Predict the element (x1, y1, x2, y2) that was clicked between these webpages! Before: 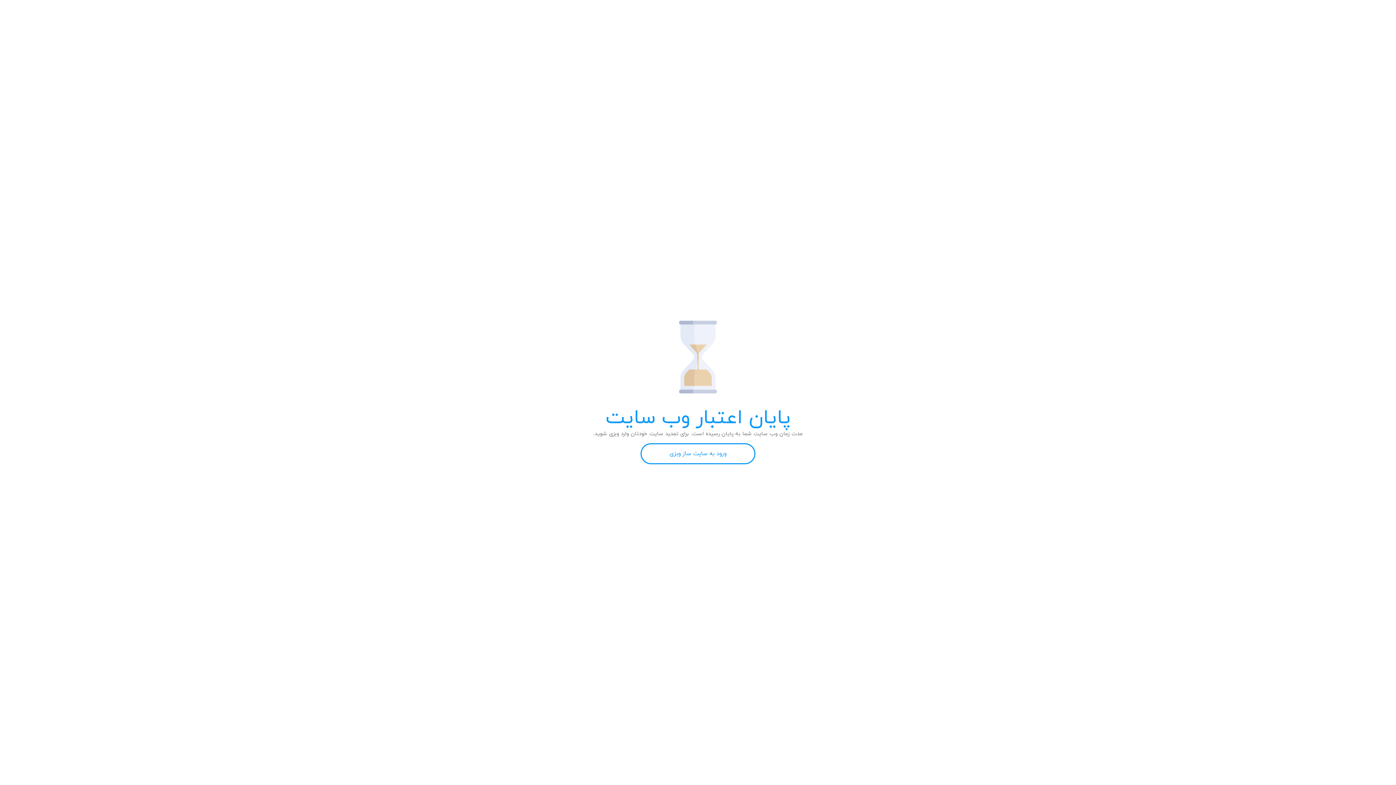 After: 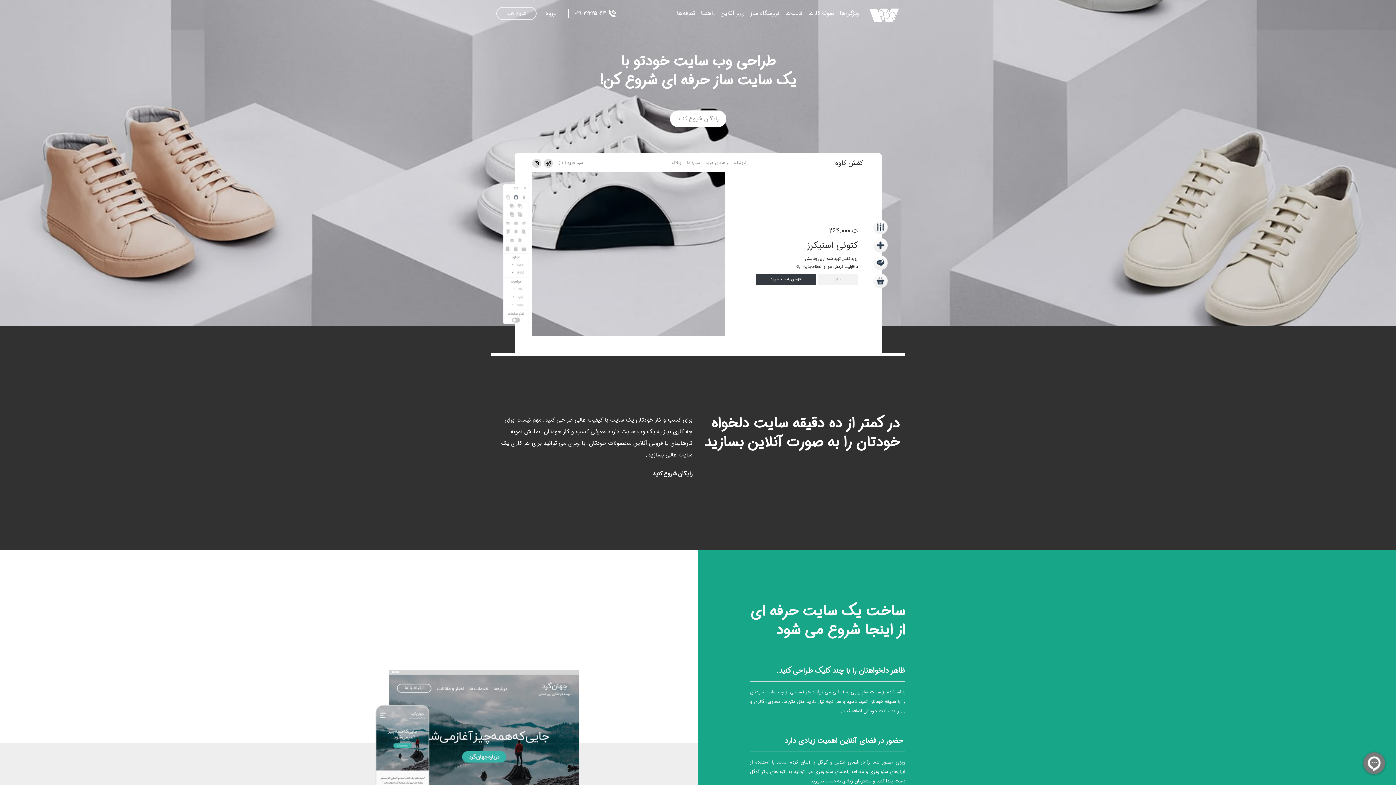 Action: label: ورود به سایت ساز وبزی bbox: (640, 443, 755, 464)